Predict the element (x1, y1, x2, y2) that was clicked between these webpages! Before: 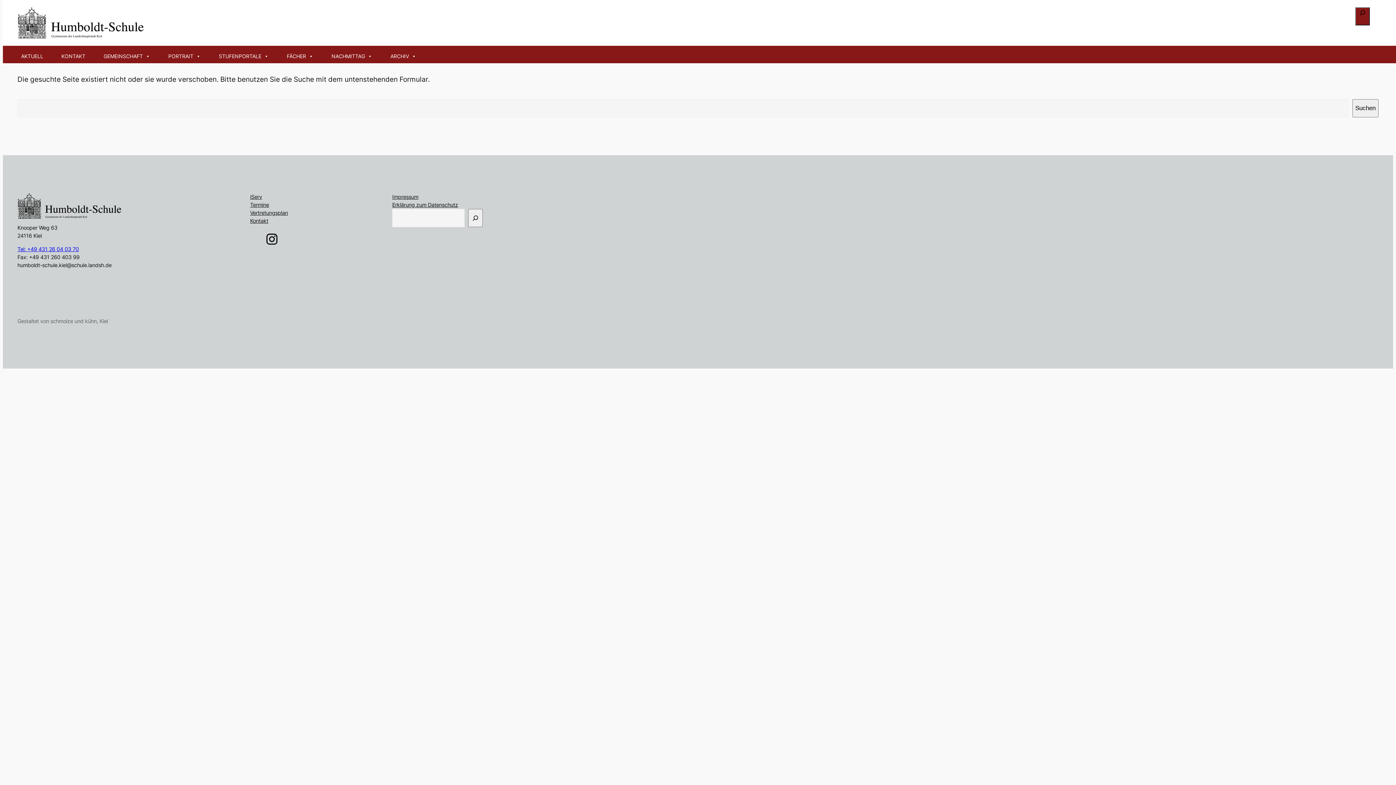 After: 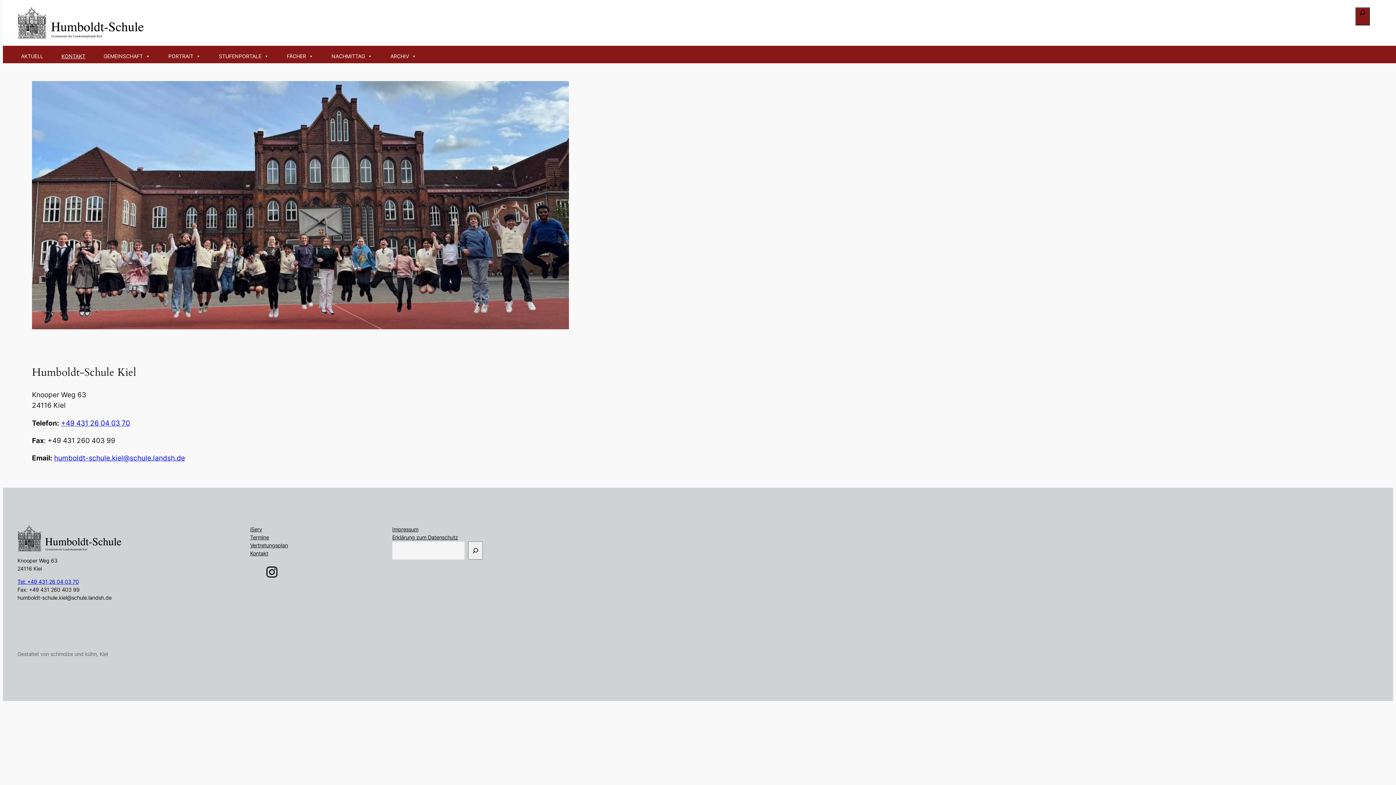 Action: bbox: (250, 217, 268, 225) label: Kontakt